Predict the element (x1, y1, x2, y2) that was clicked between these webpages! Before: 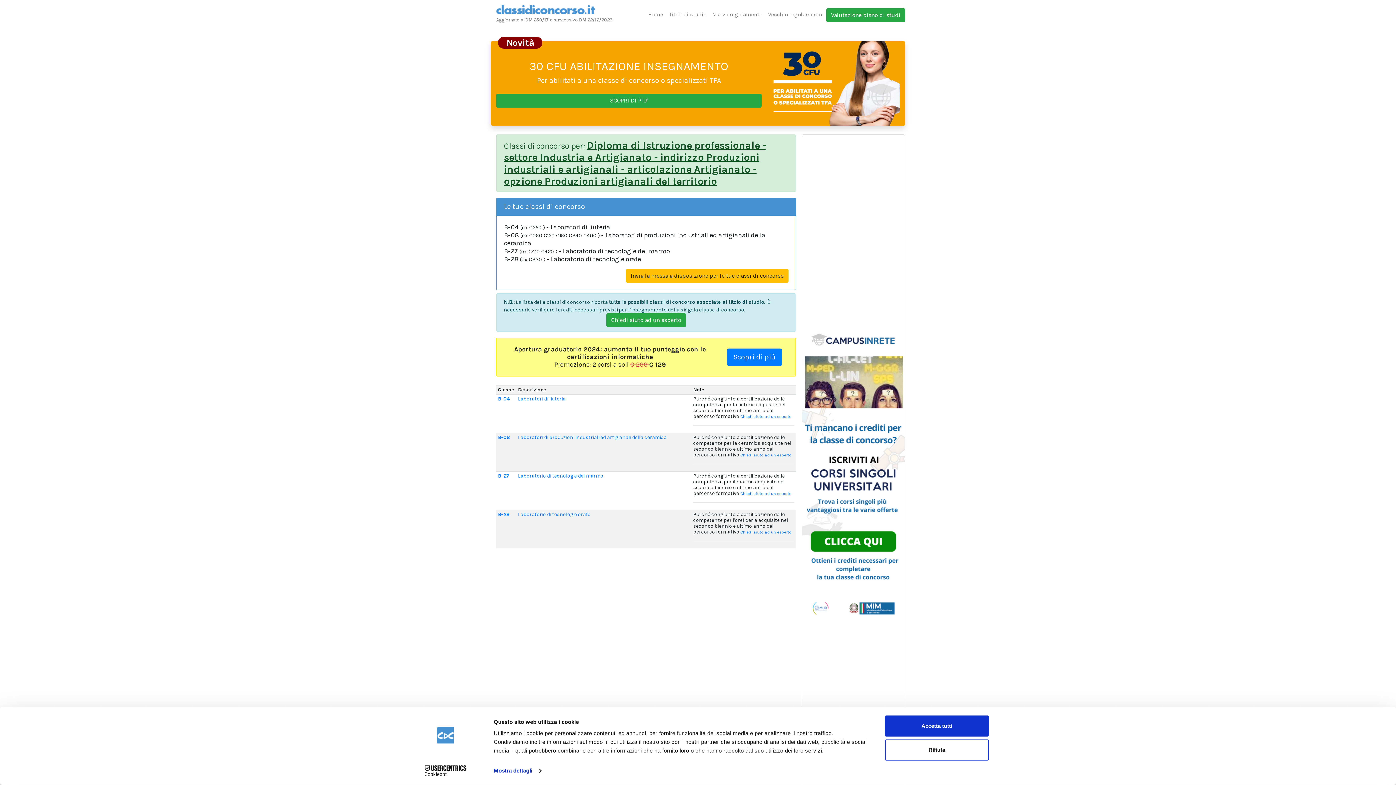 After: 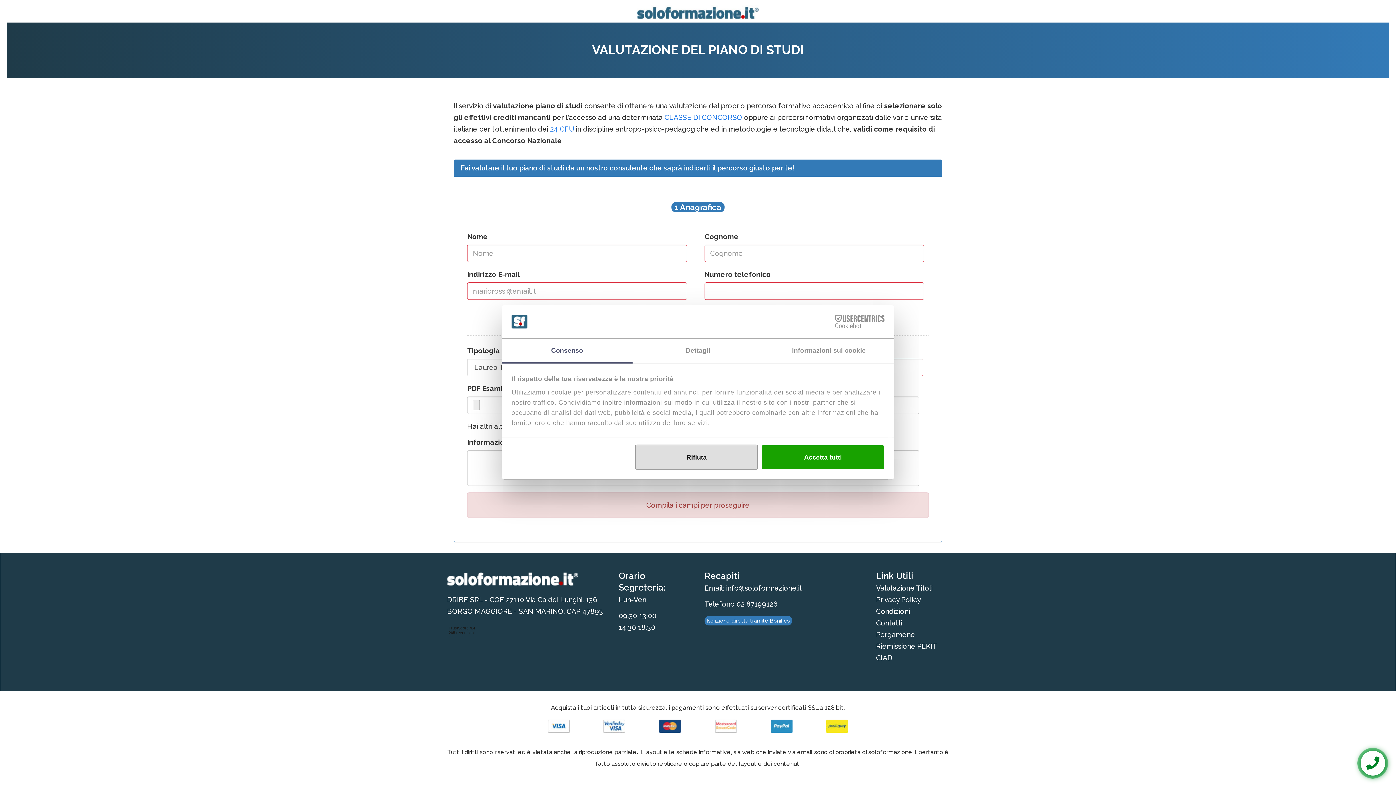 Action: label: Chiedi aiuto ad un esperto bbox: (740, 453, 791, 457)